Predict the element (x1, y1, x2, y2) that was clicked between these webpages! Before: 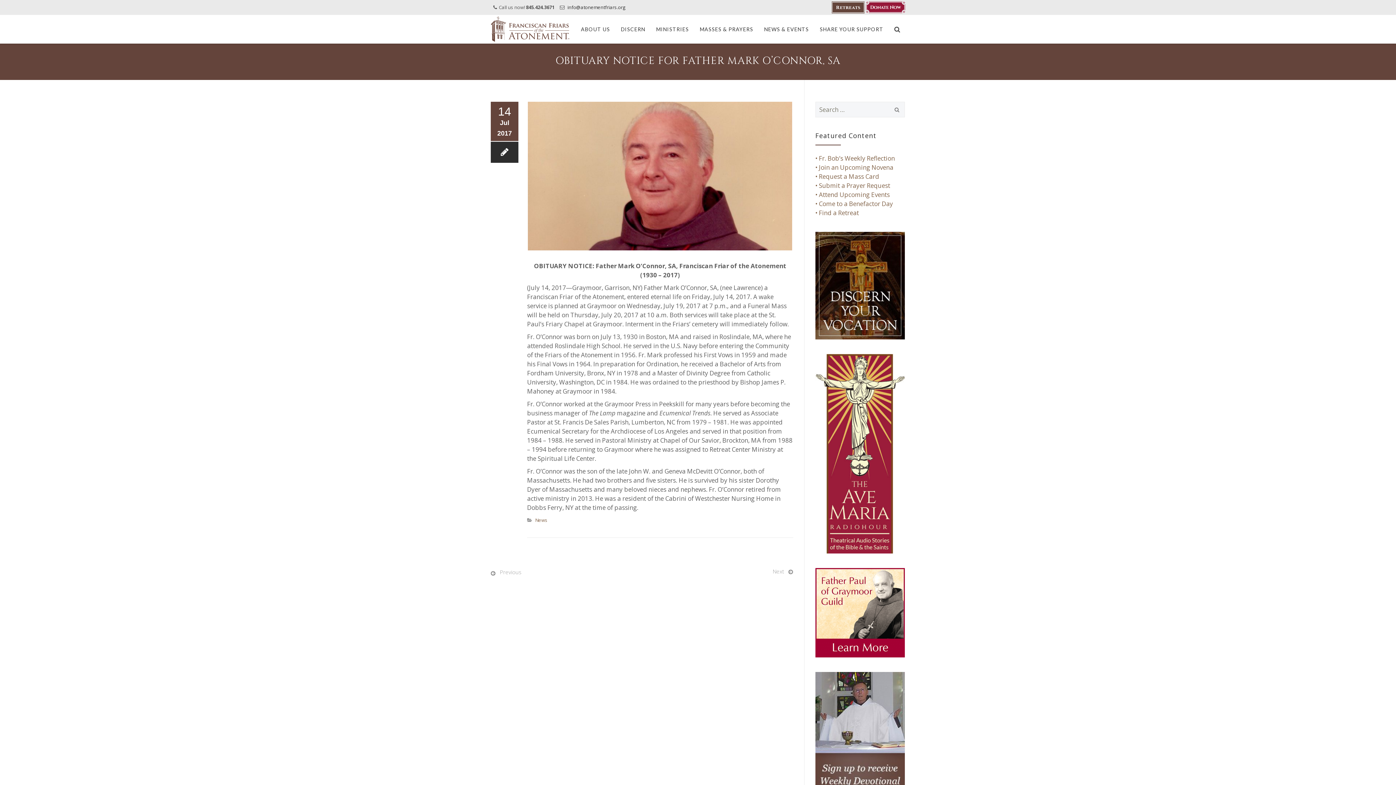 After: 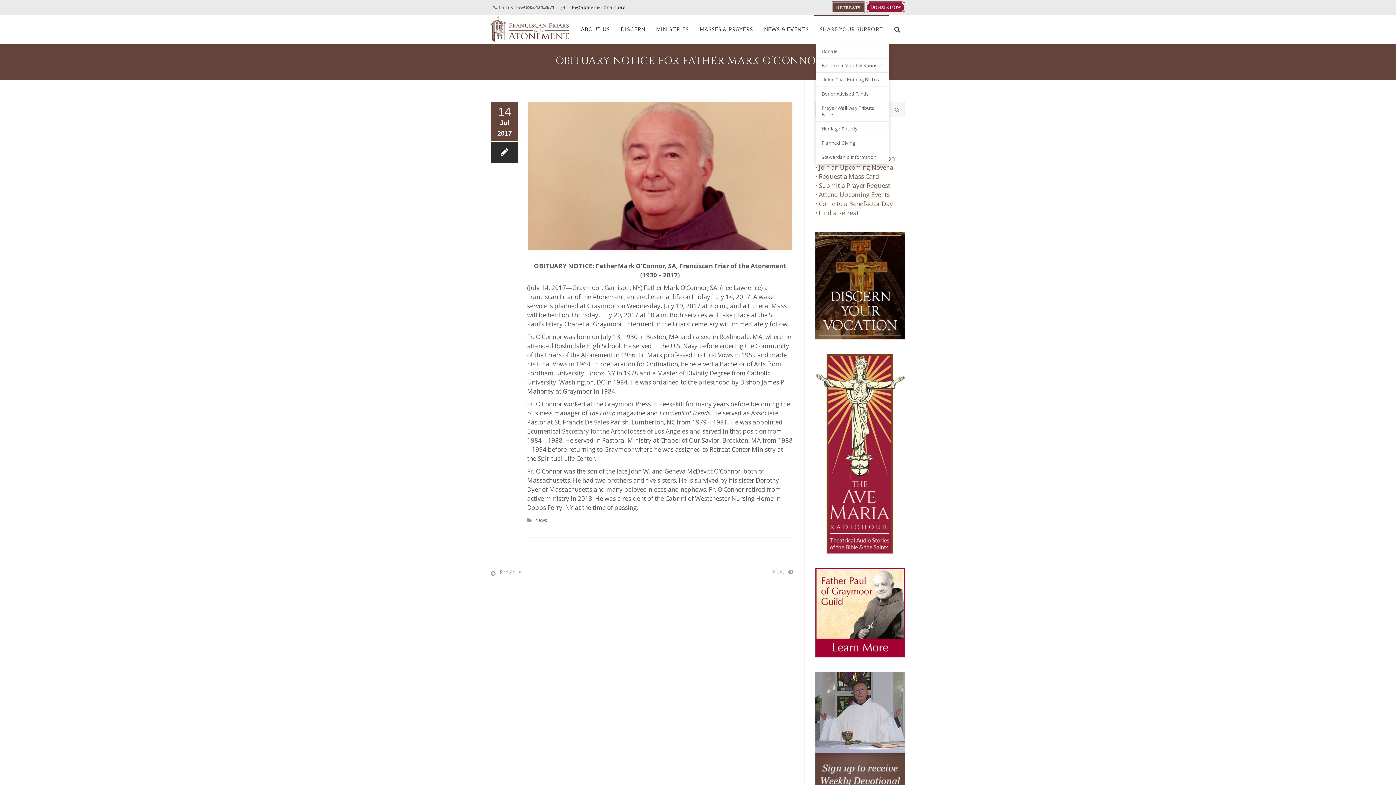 Action: bbox: (814, 14, 889, 43) label: SHARE YOUR SUPPORT